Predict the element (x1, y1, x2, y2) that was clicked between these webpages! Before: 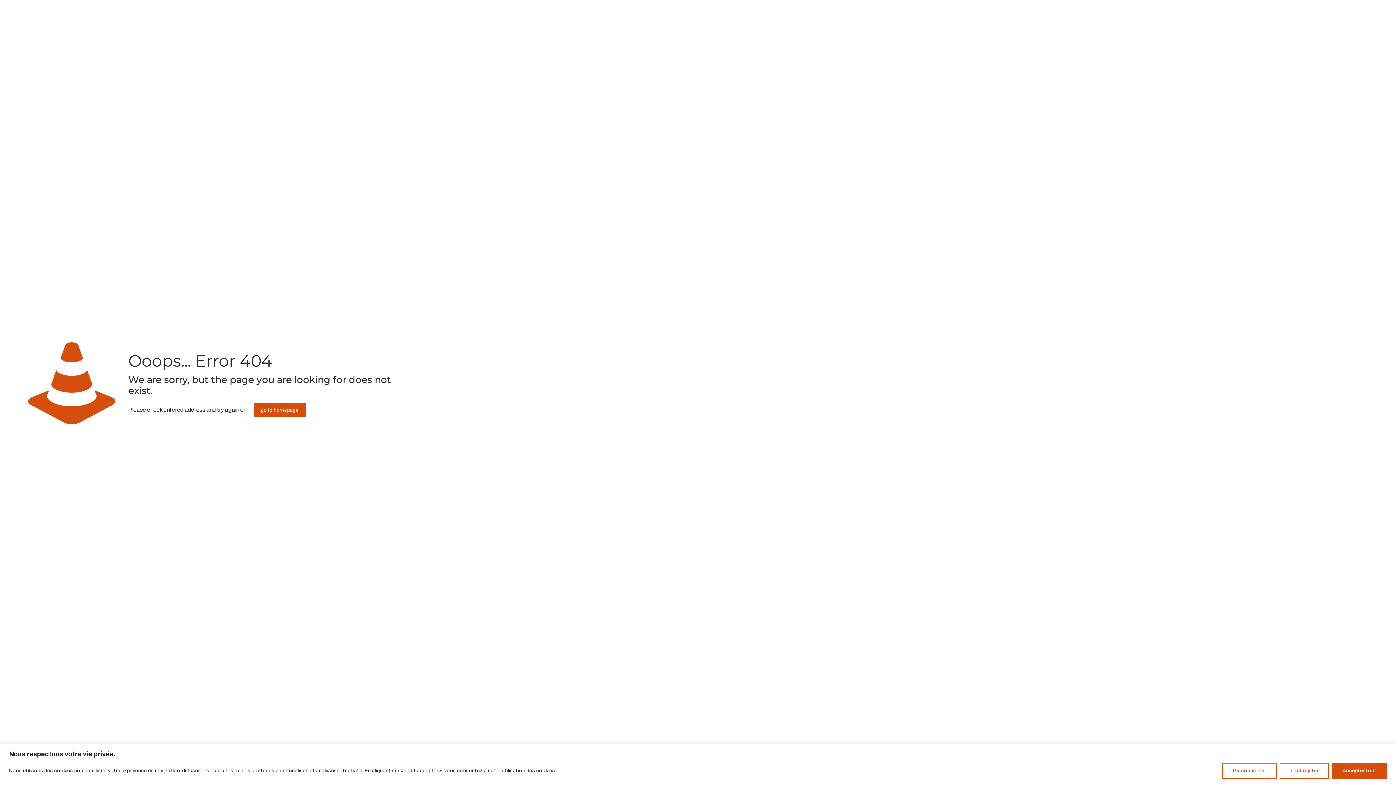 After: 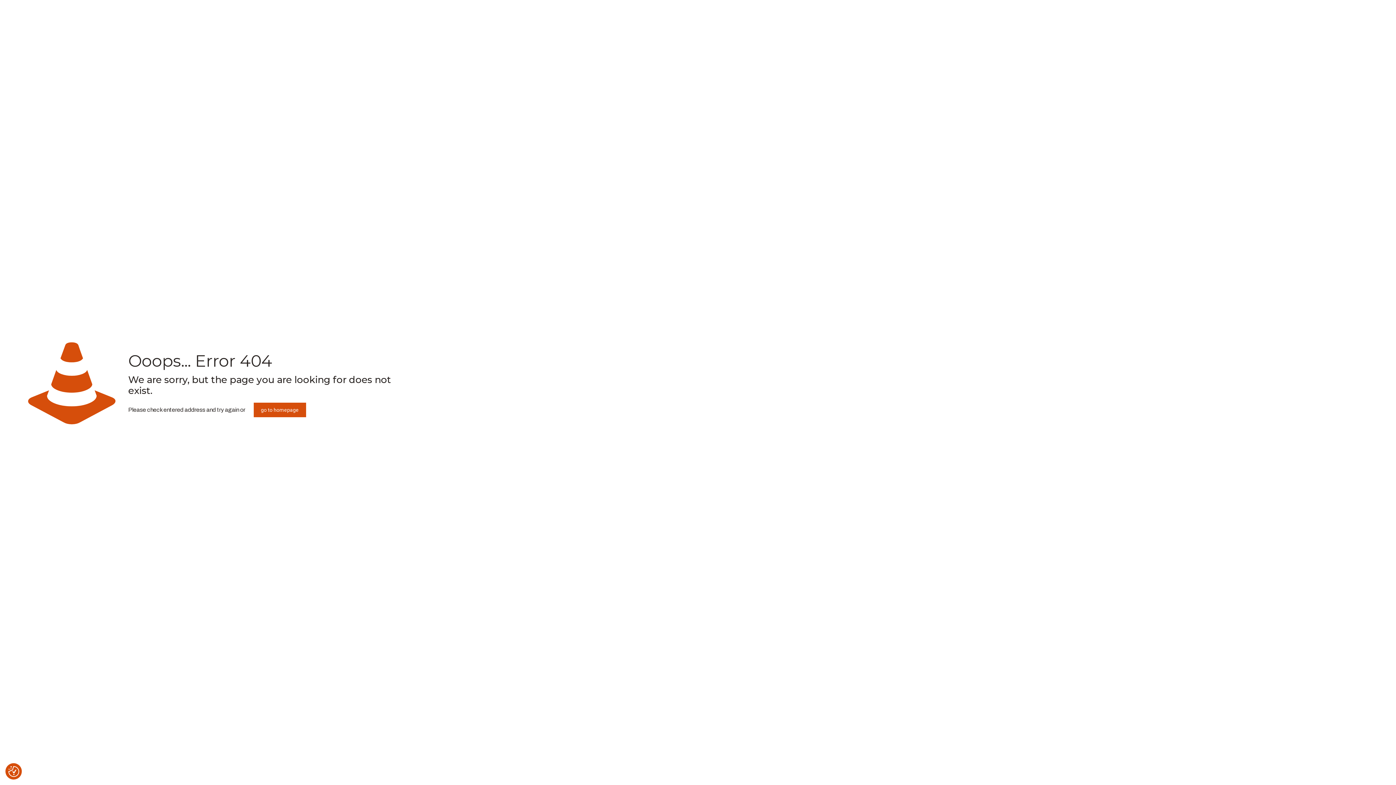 Action: label: Accepter tout bbox: (1332, 763, 1387, 779)